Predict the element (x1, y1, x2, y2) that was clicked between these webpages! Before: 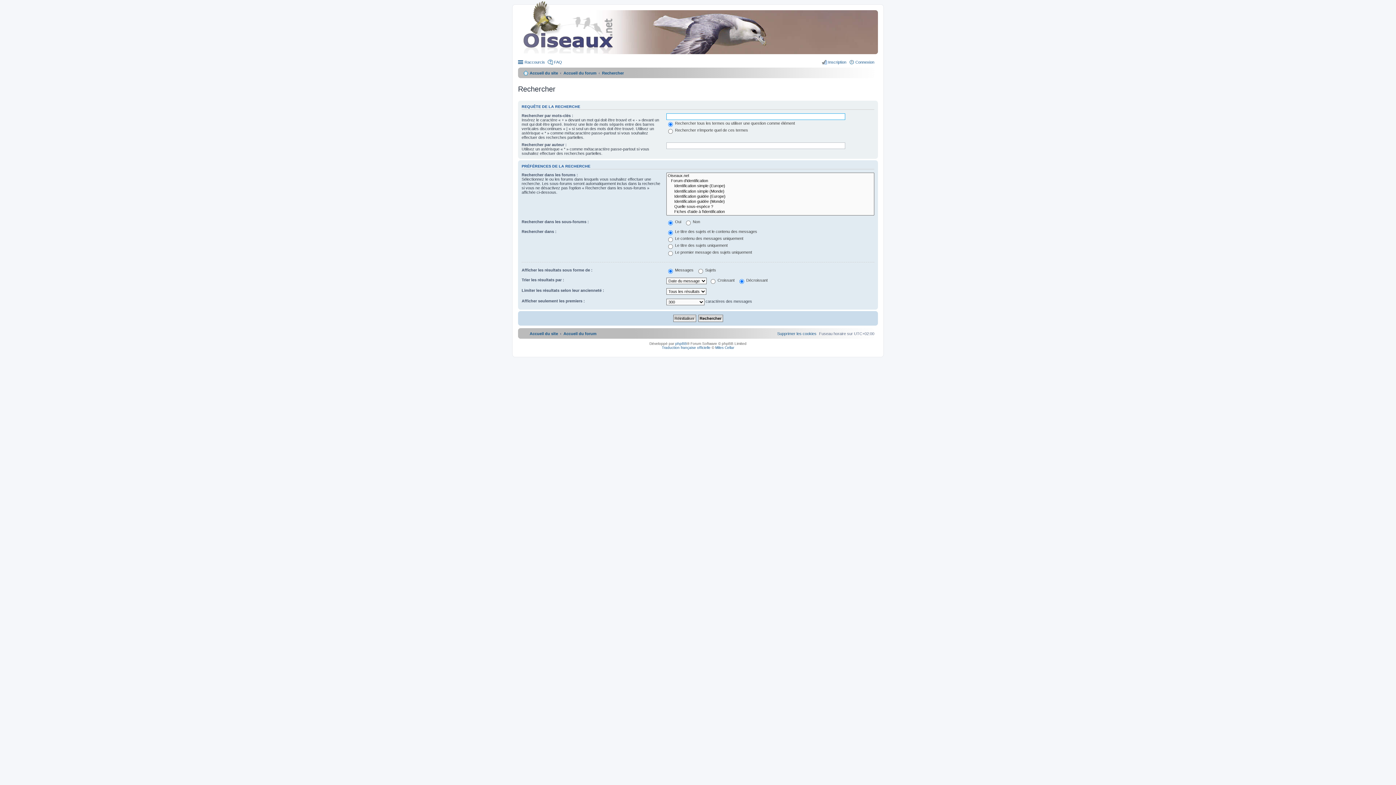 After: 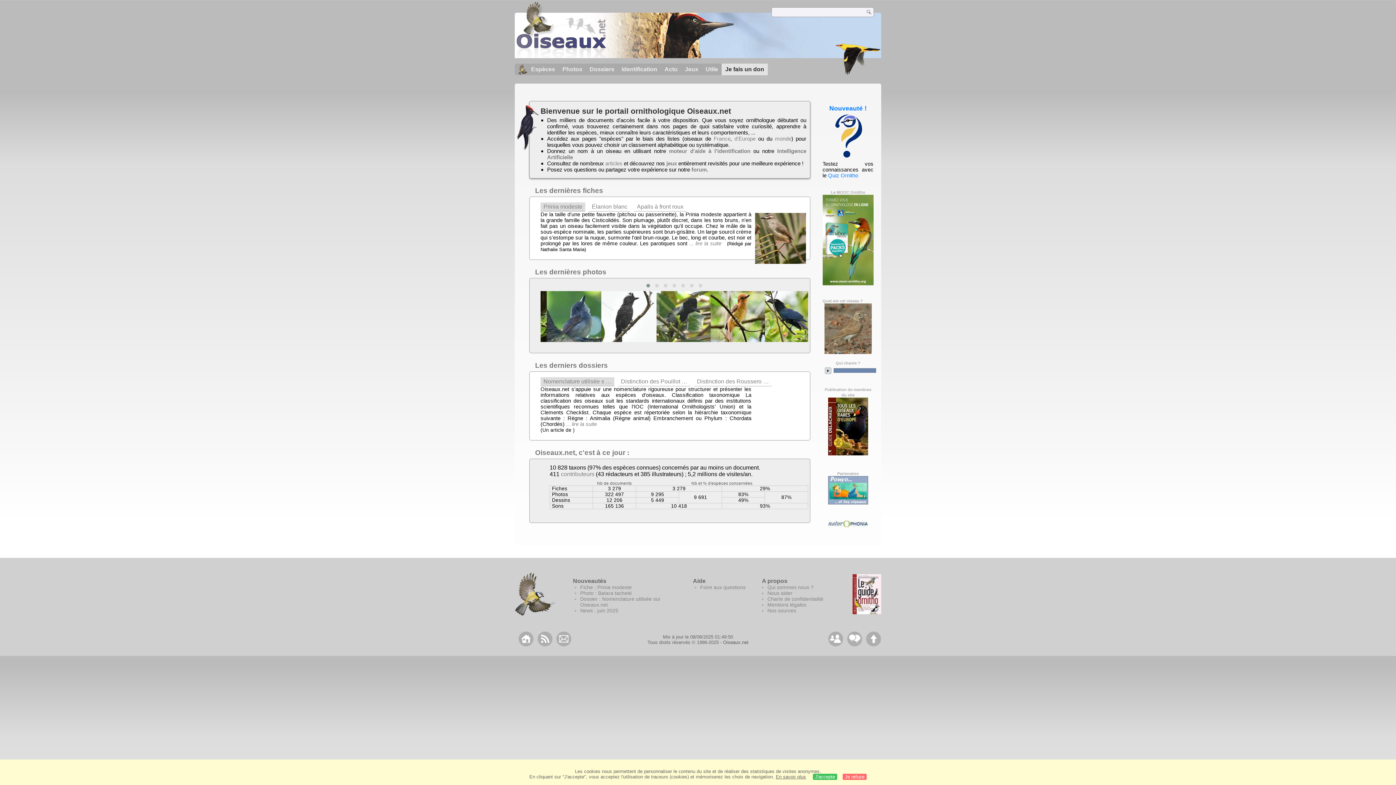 Action: bbox: (523, 68, 558, 77) label: Accueil du site